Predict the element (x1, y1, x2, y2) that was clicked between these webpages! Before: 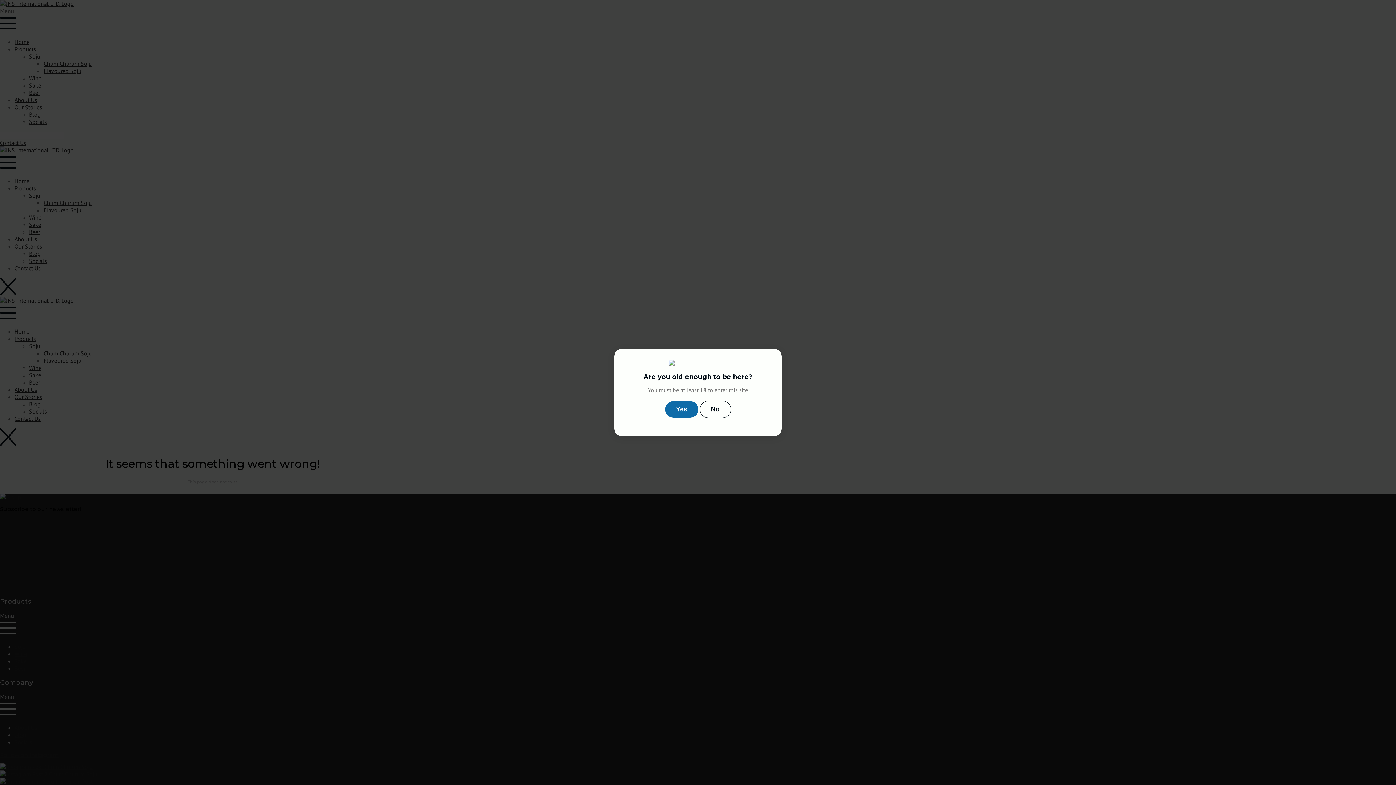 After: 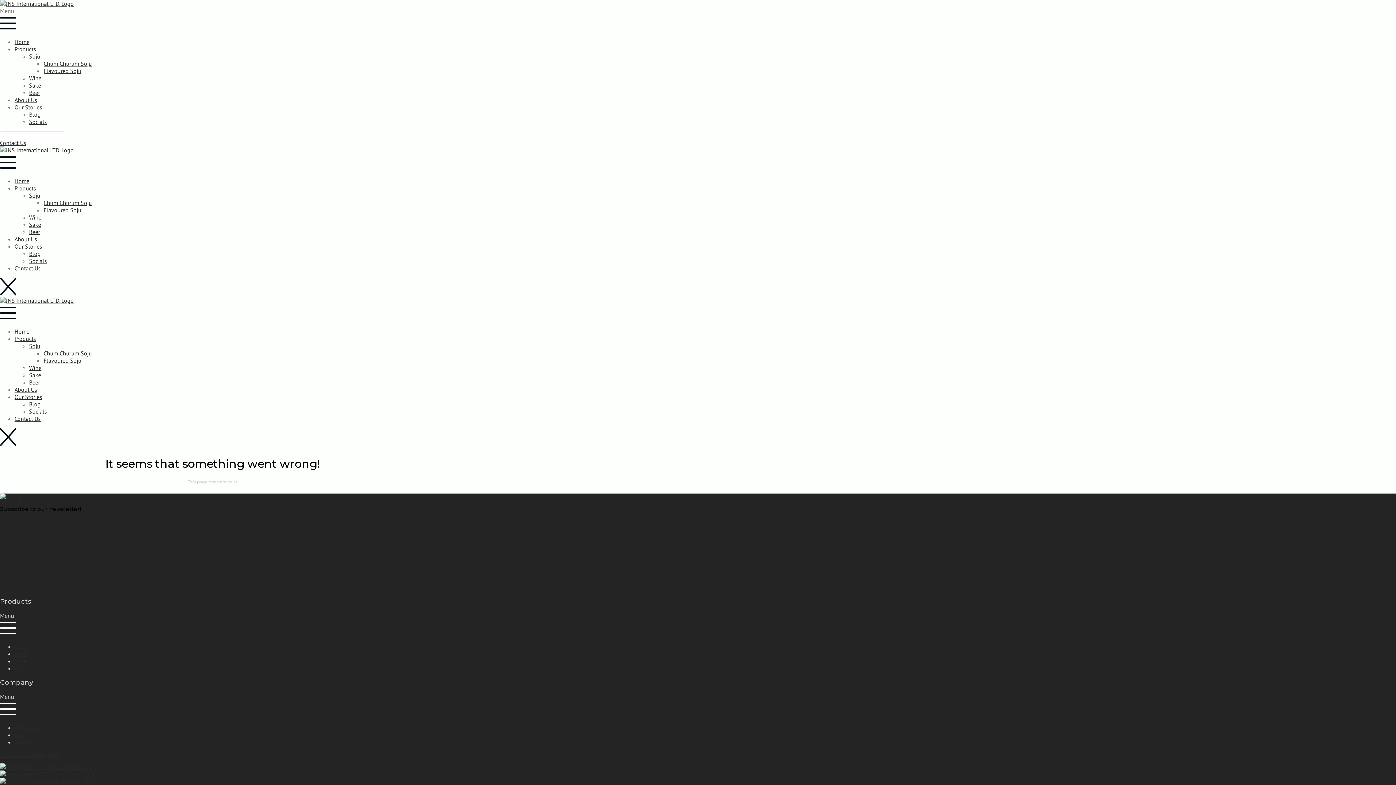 Action: label: Yes bbox: (665, 401, 698, 417)